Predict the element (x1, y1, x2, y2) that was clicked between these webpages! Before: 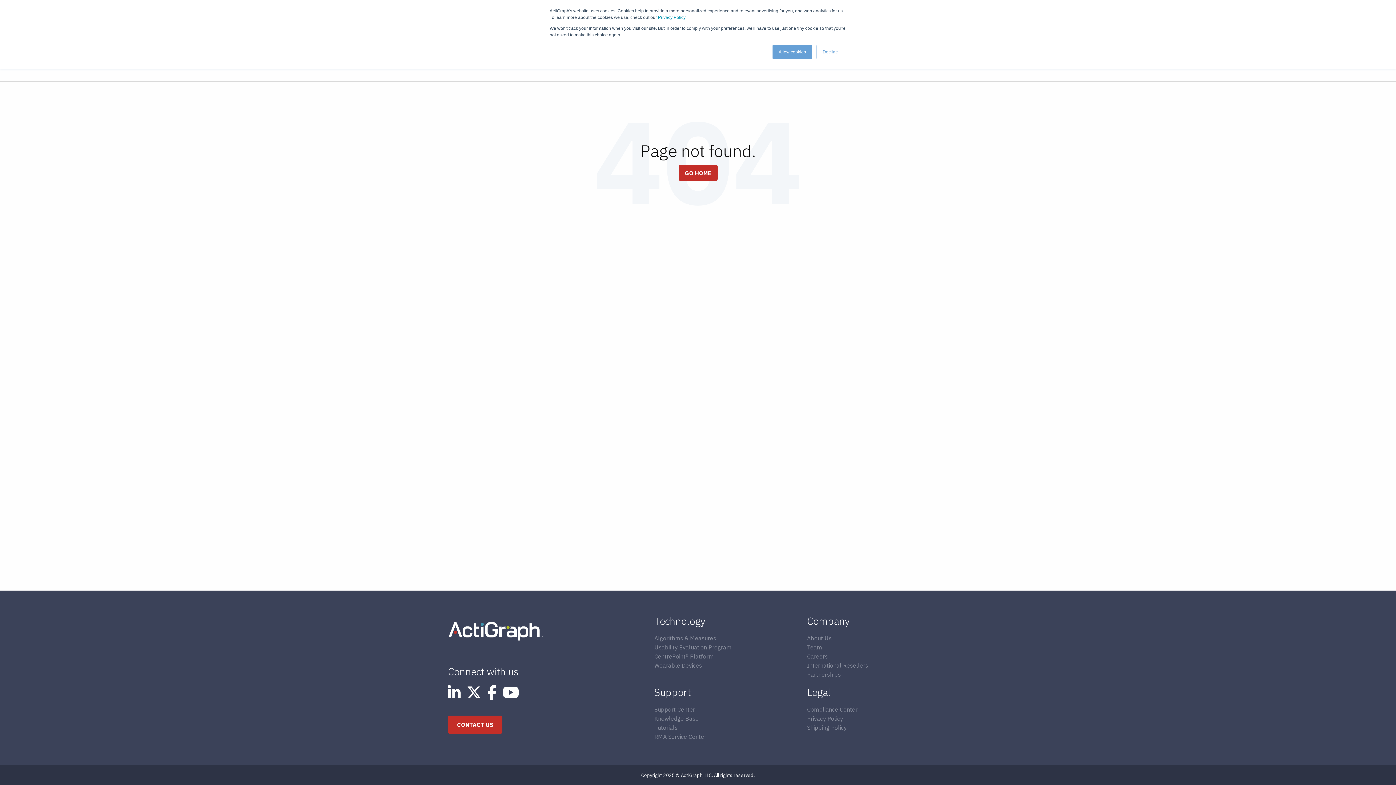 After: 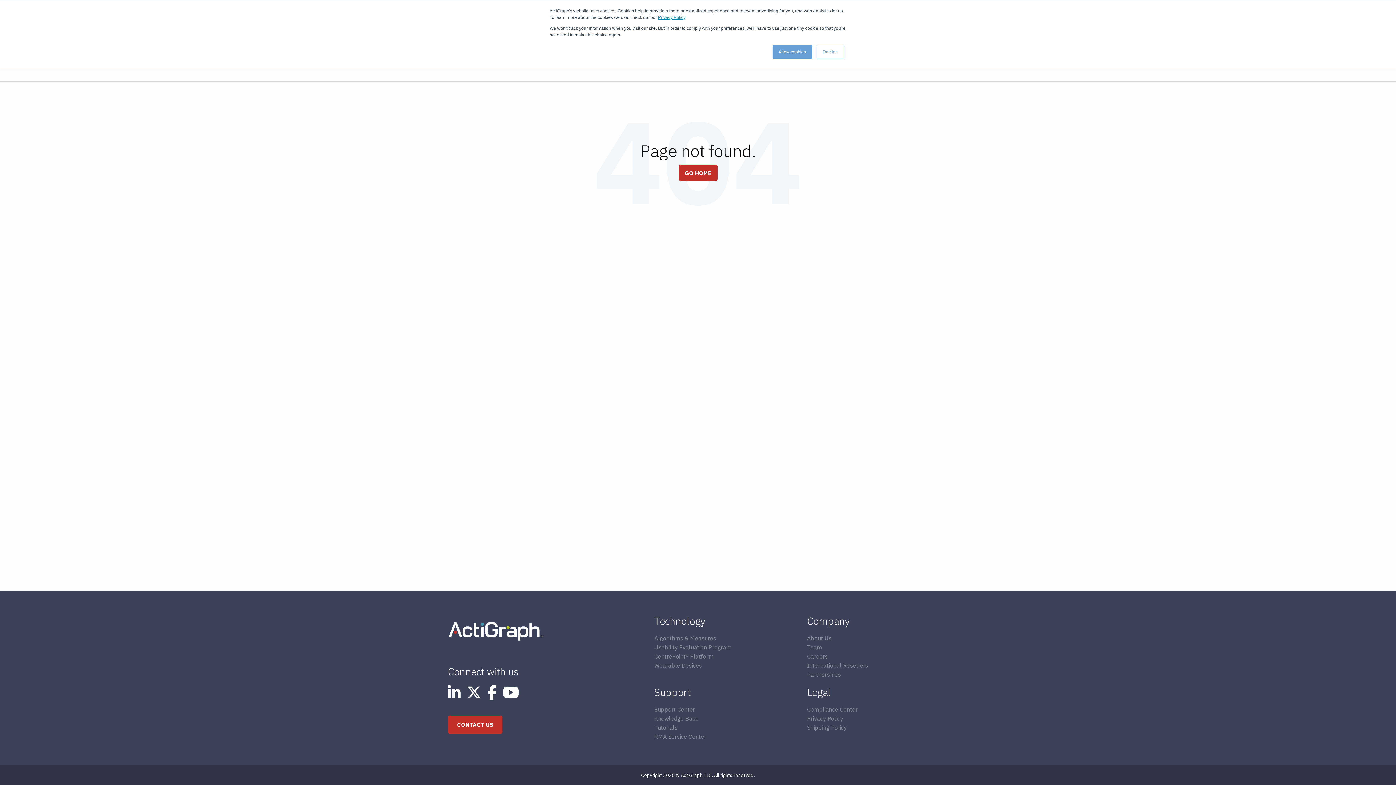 Action: label: Privacy Policy bbox: (658, 14, 685, 20)